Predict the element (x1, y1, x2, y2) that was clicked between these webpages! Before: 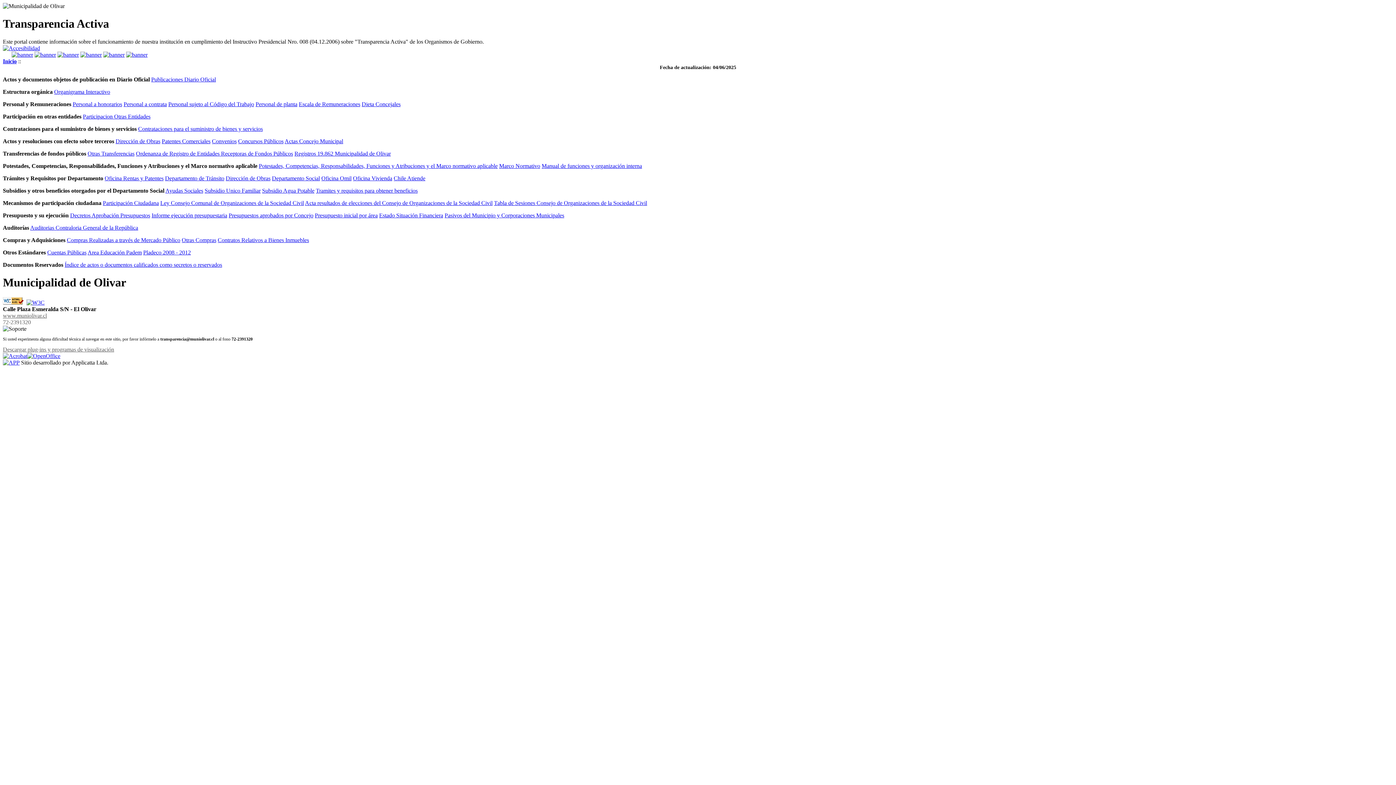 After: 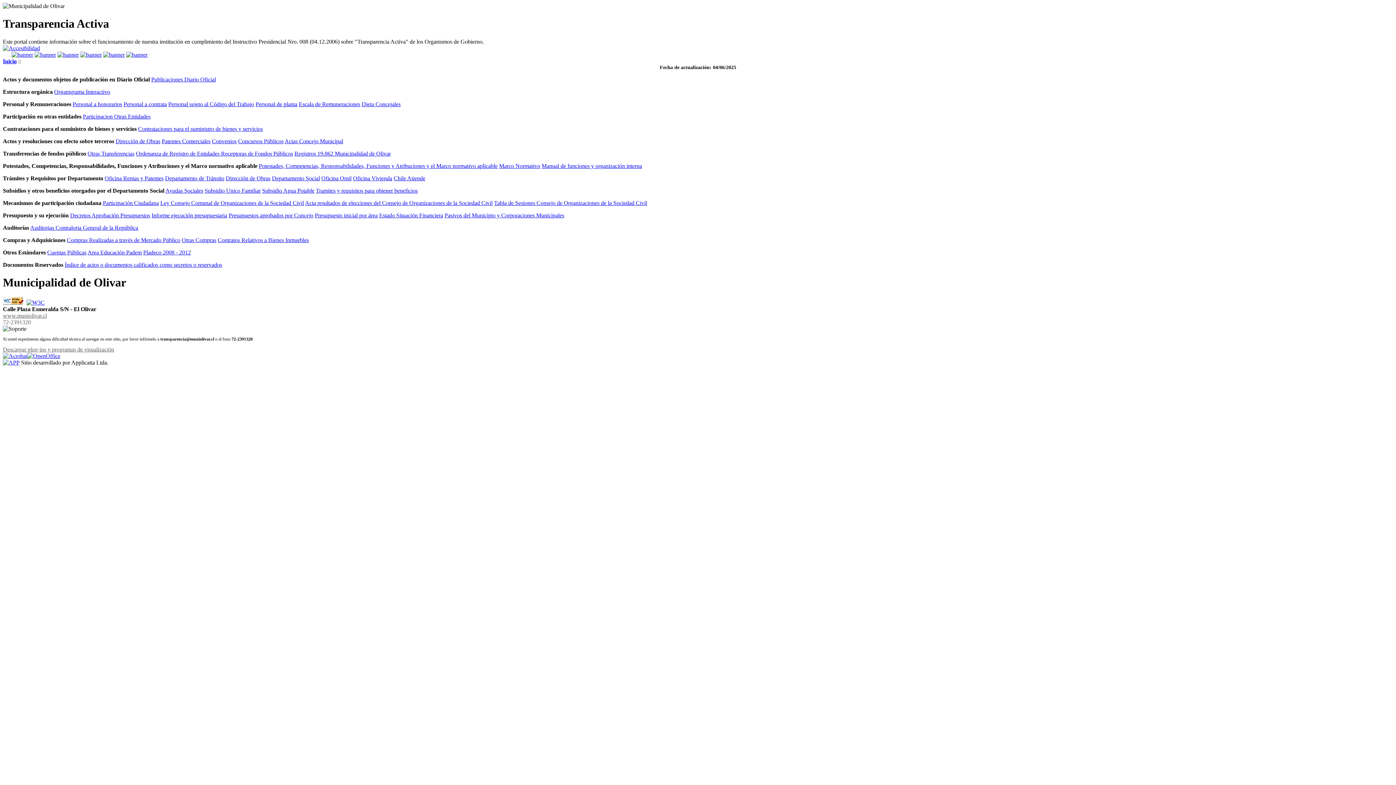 Action: bbox: (160, 199, 304, 206) label: Ley Consejo Comunal de Organizaciones de la Sociedad Civil